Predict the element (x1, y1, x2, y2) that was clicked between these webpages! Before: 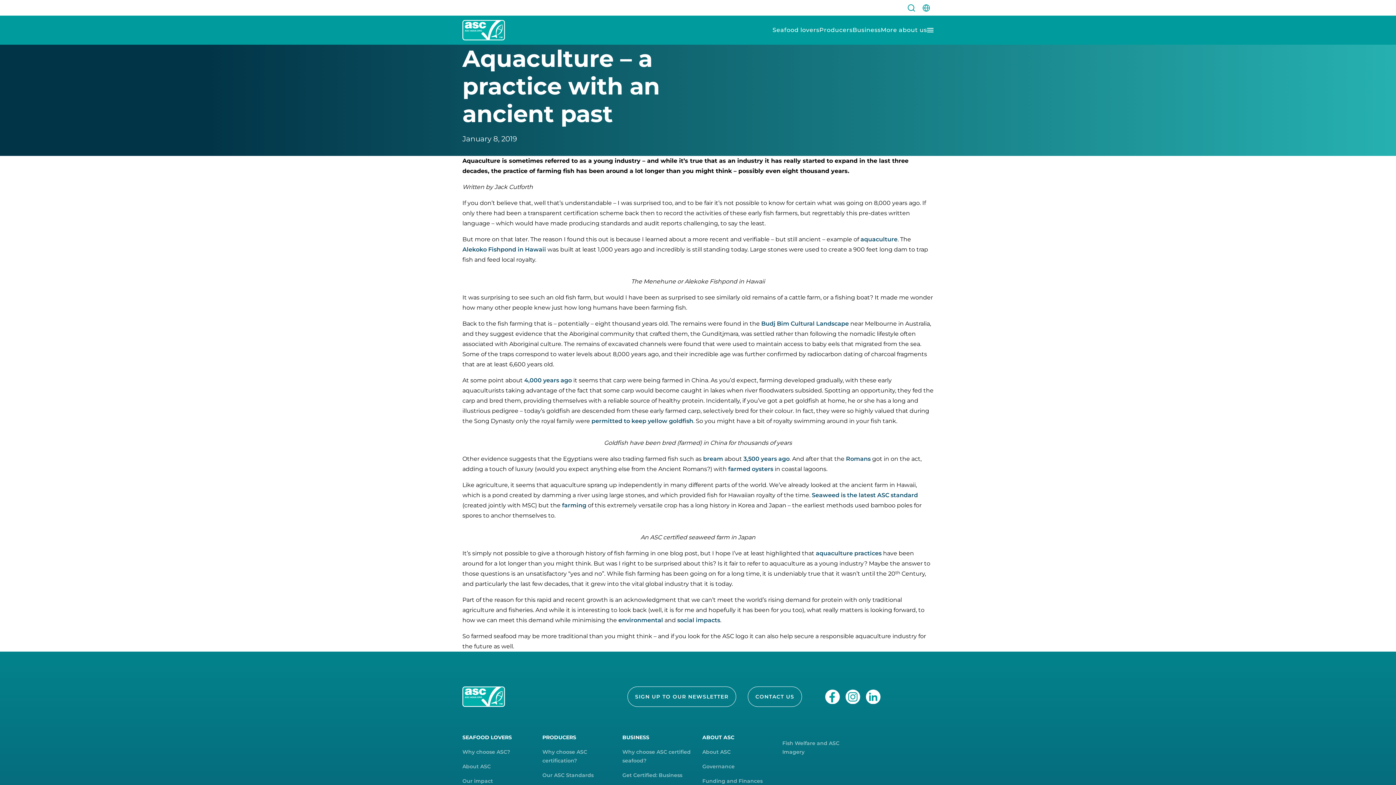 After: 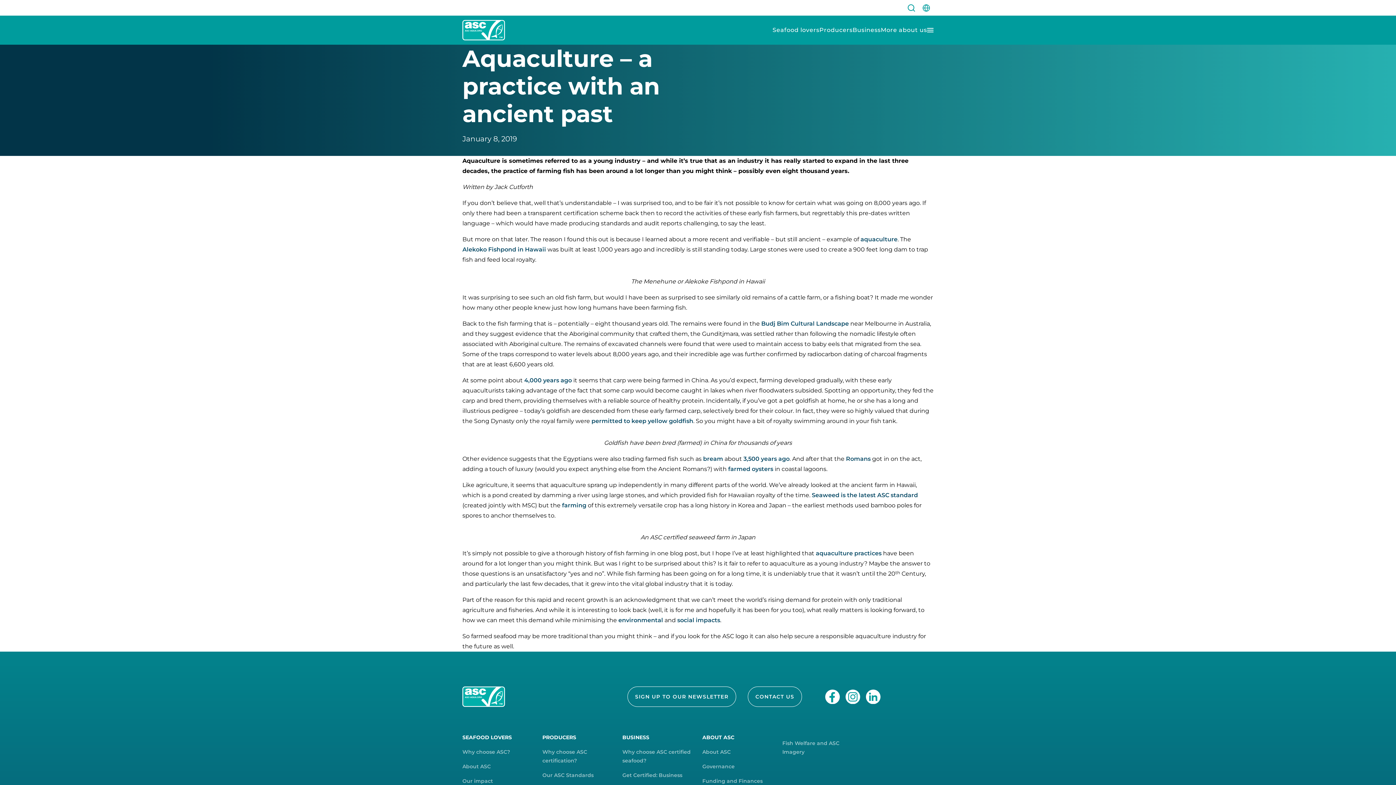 Action: label: Budj Bim Cultural Landscape bbox: (761, 320, 849, 327)